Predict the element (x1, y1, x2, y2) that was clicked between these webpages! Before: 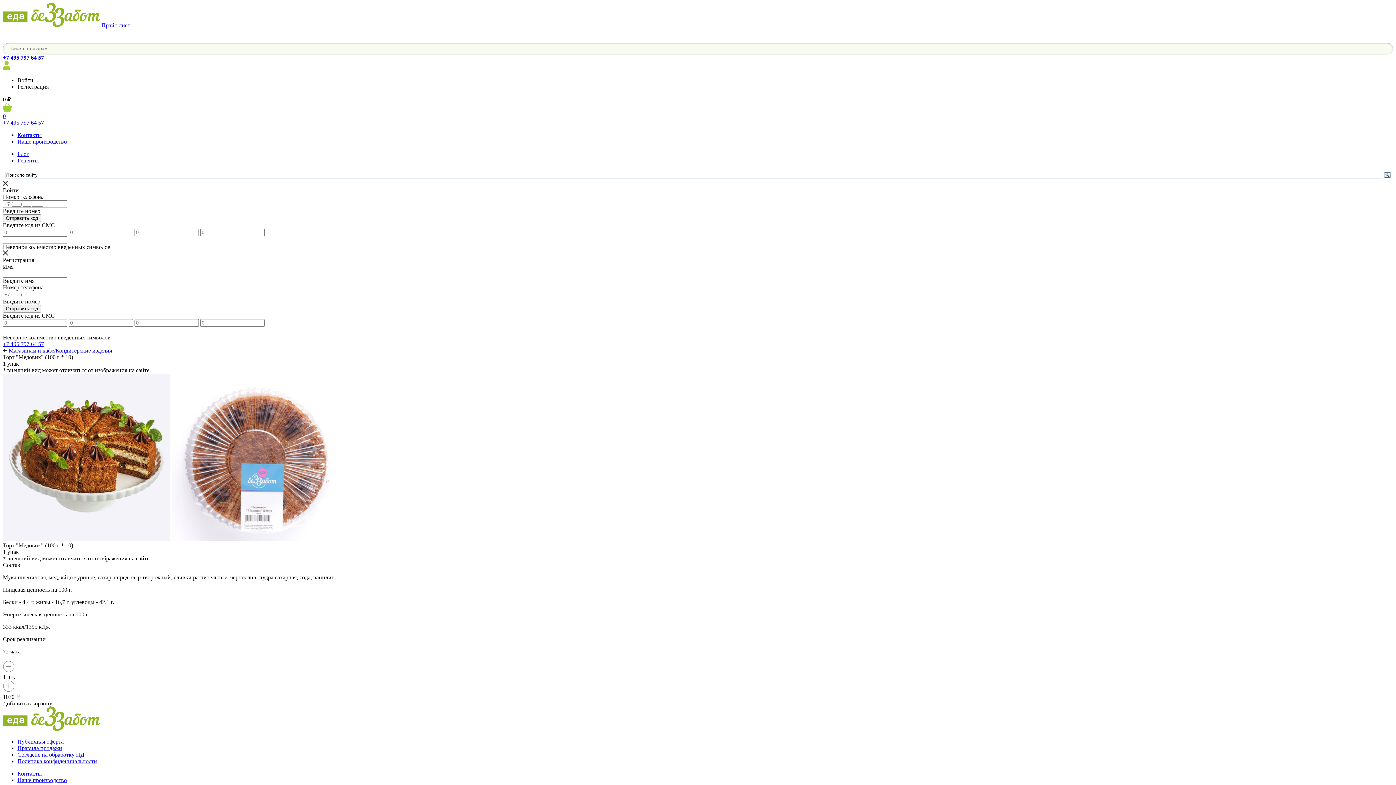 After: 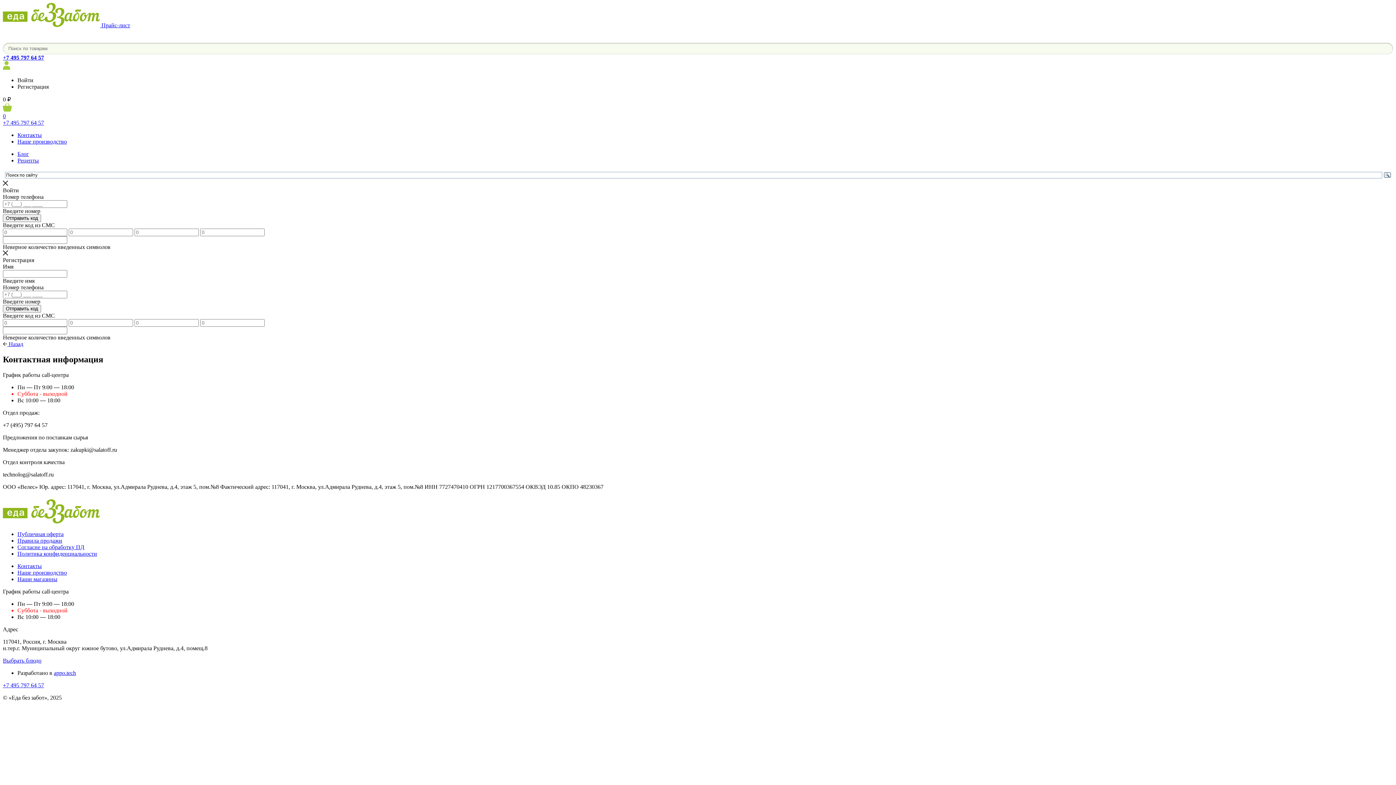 Action: bbox: (17, 770, 41, 777) label: Контакты